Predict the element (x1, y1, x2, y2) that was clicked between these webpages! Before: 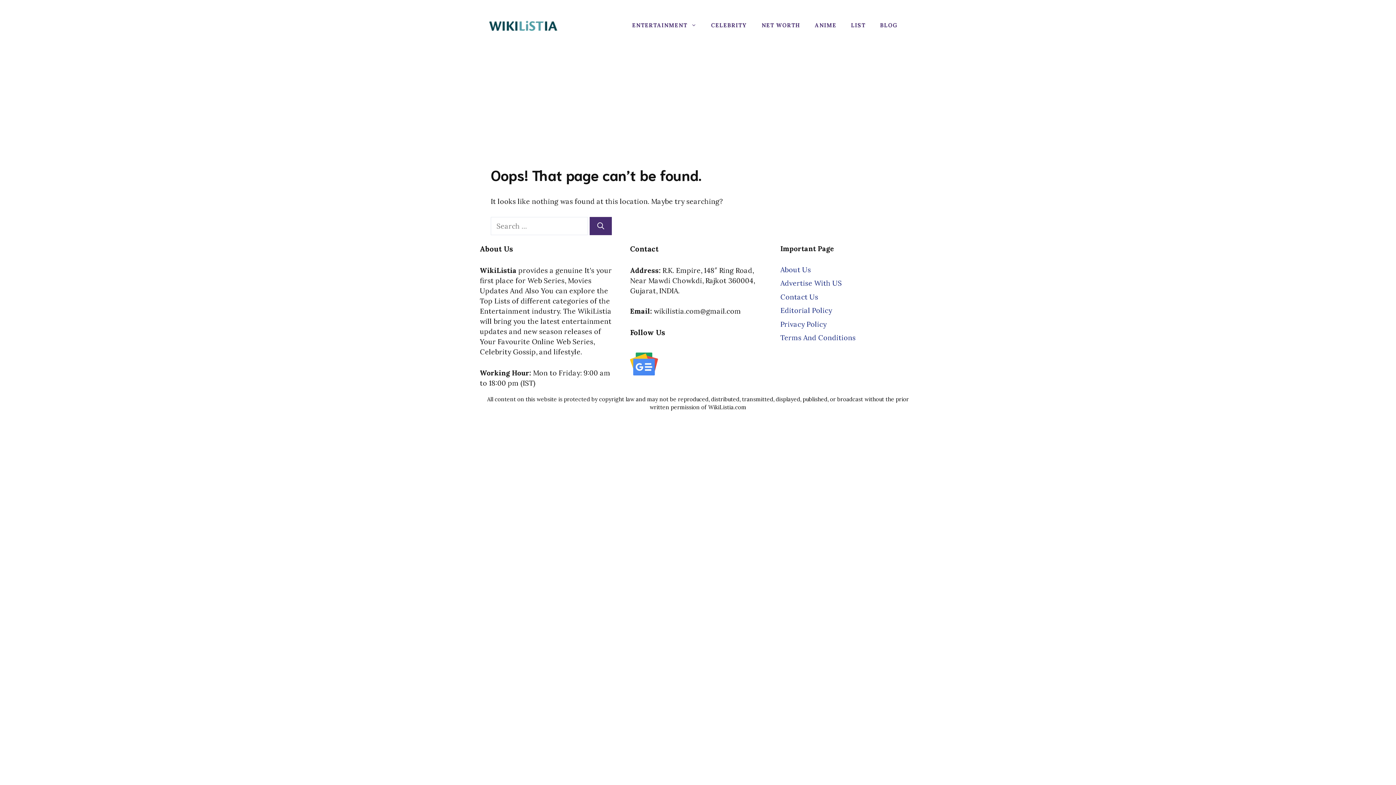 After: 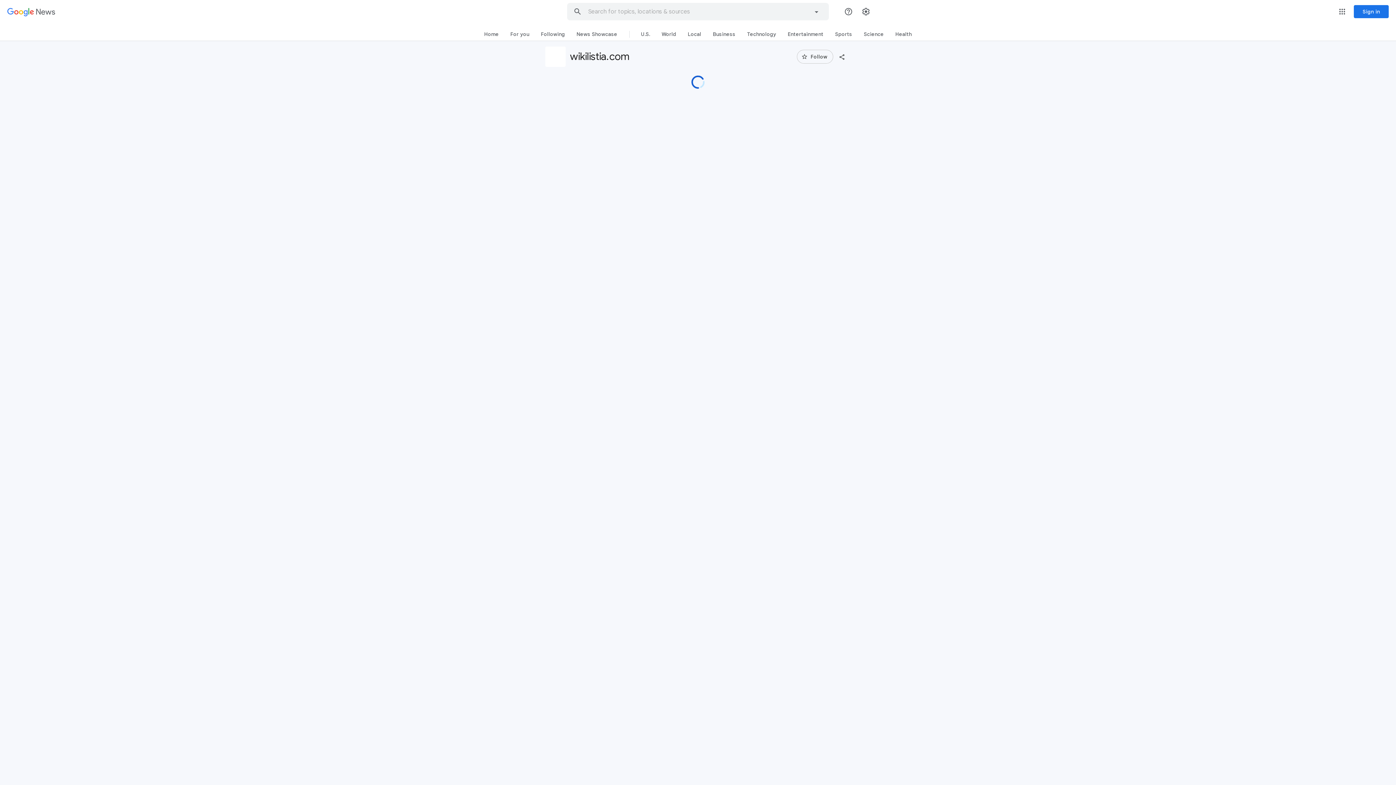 Action: bbox: (630, 352, 658, 375)